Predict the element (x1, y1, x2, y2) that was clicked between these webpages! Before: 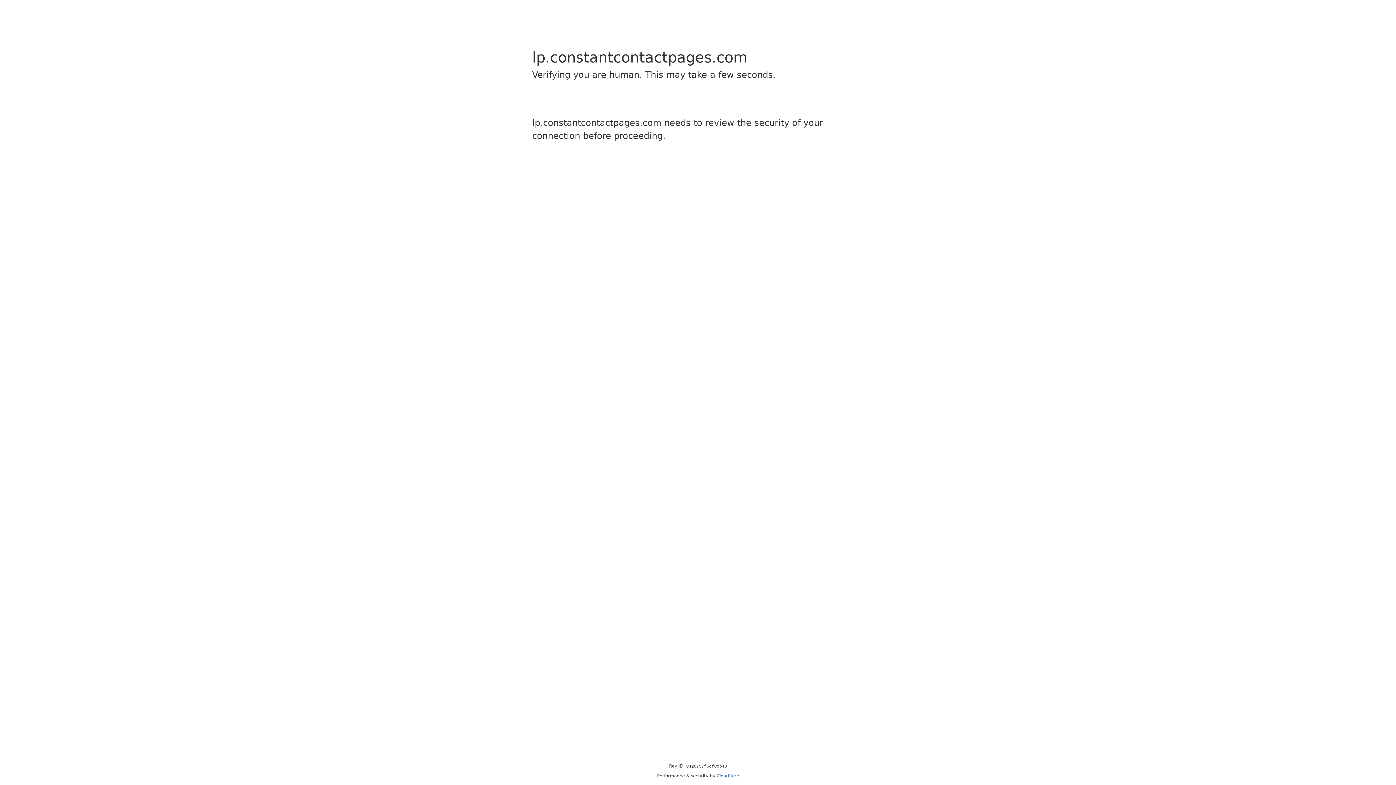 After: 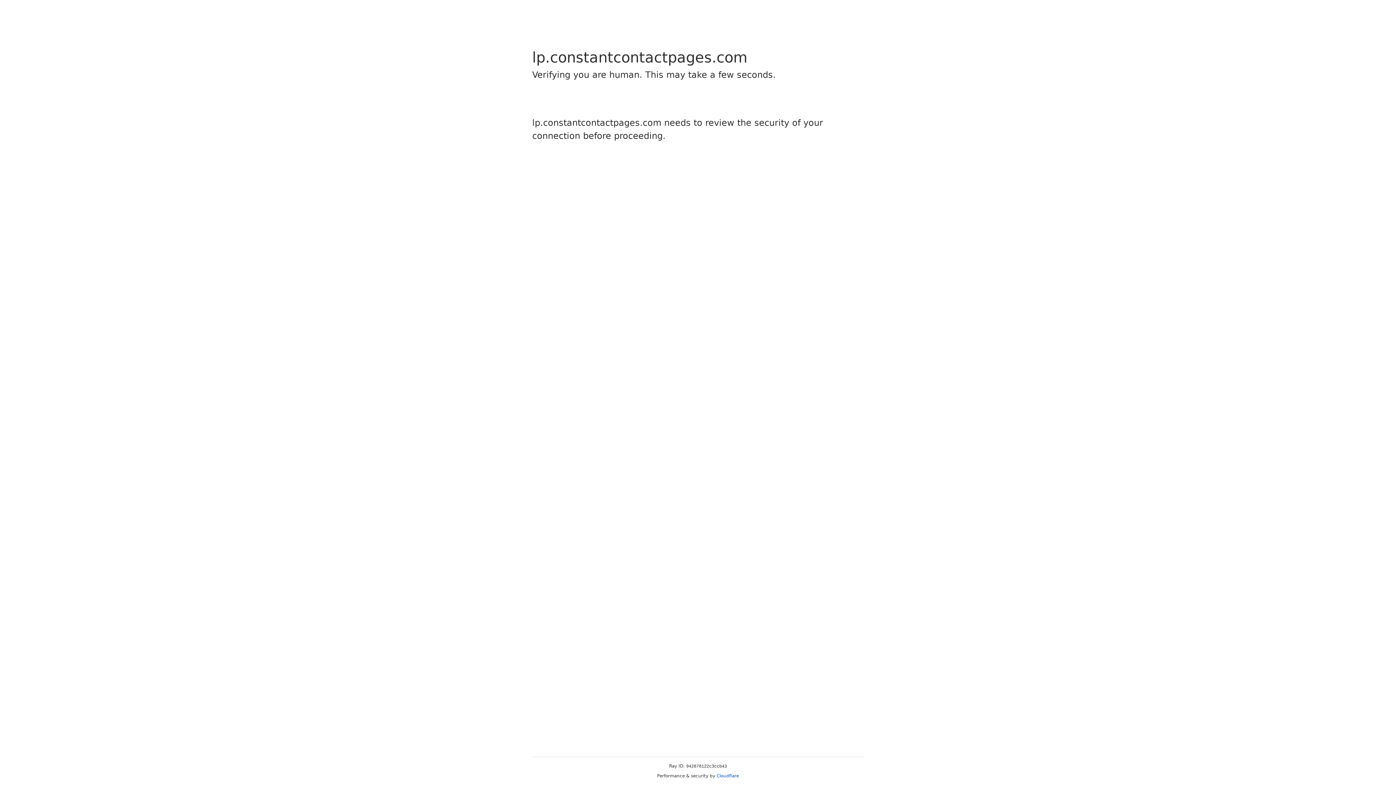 Action: label: Cloudflare bbox: (716, 773, 739, 778)